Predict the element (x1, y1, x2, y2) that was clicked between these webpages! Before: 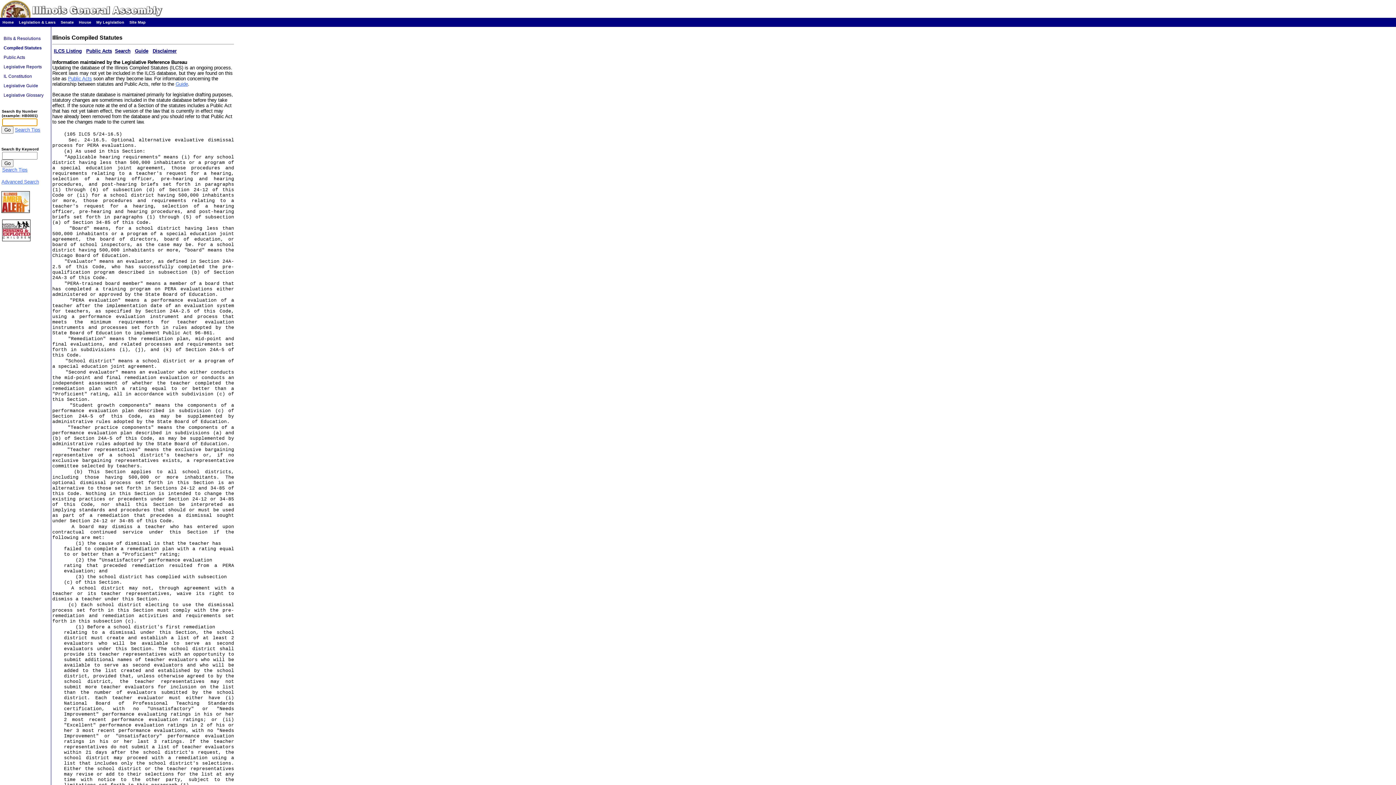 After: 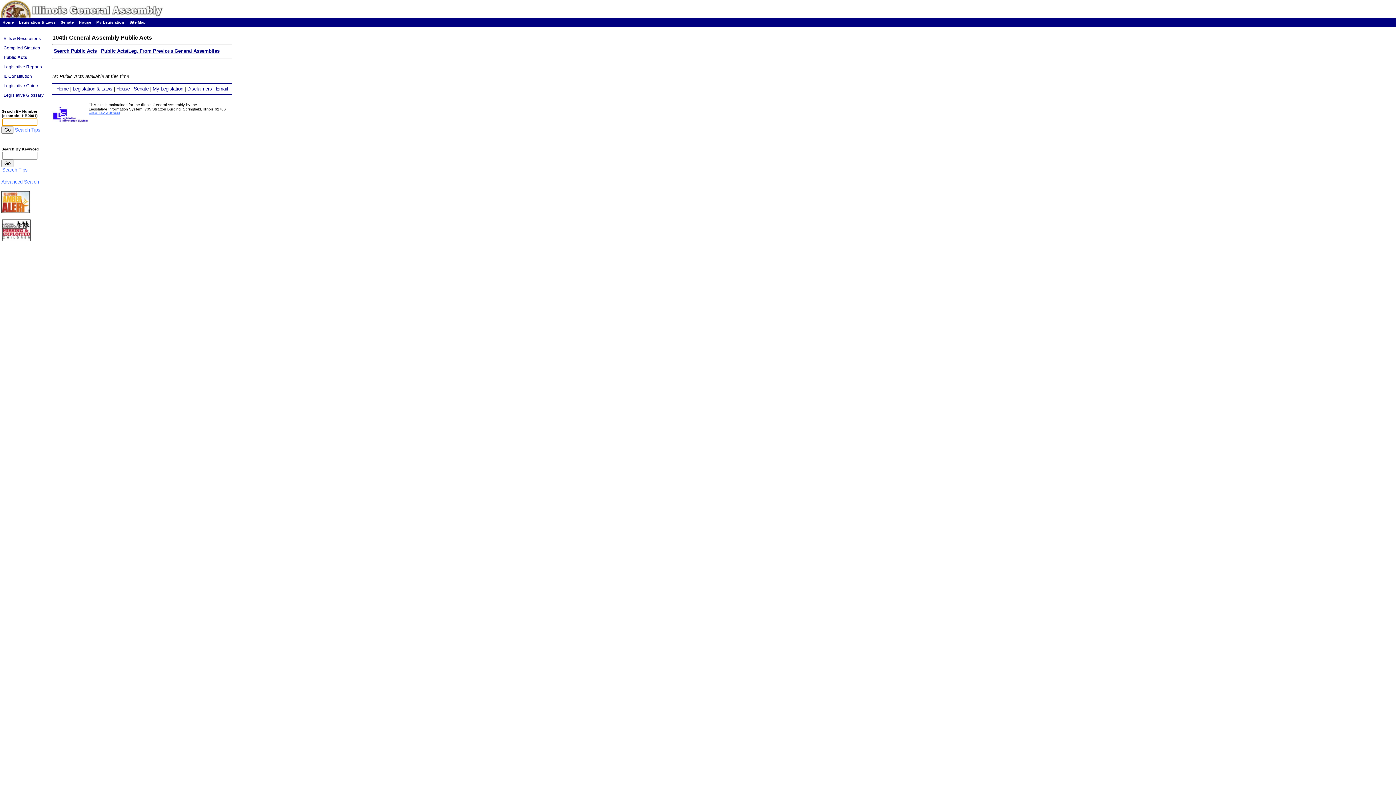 Action: bbox: (1, 54, 27, 60) label:   Public Acts  